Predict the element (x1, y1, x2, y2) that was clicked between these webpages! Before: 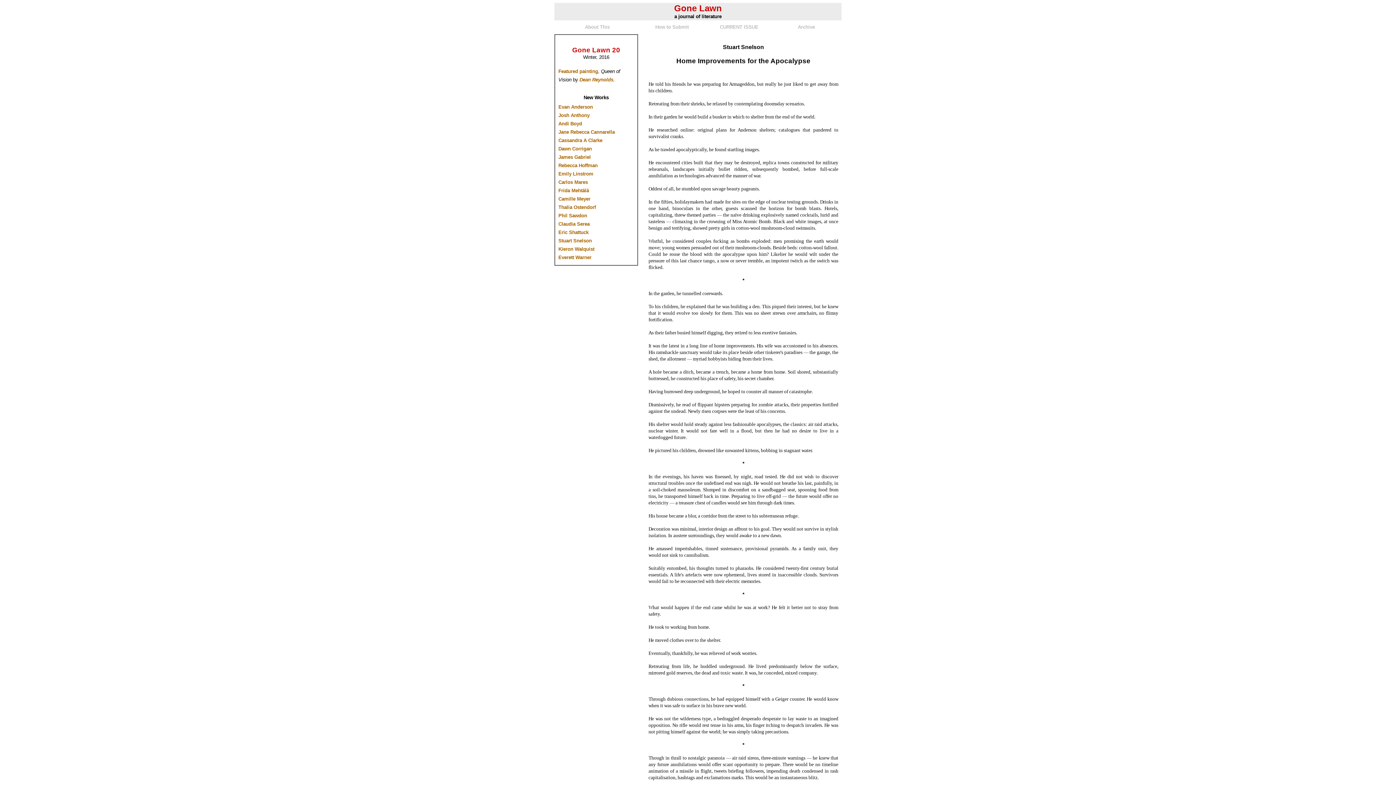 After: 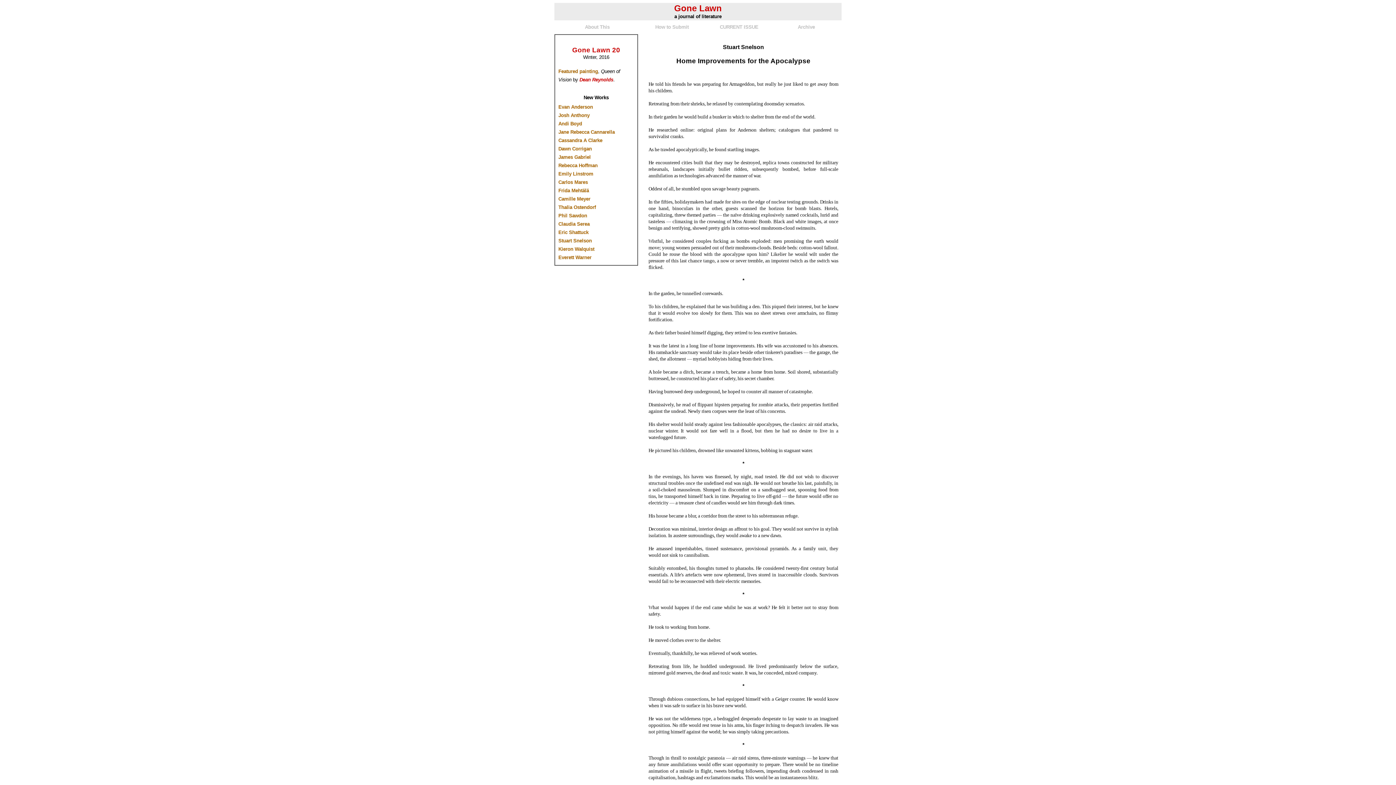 Action: bbox: (579, 77, 613, 82) label: Dean Reynolds